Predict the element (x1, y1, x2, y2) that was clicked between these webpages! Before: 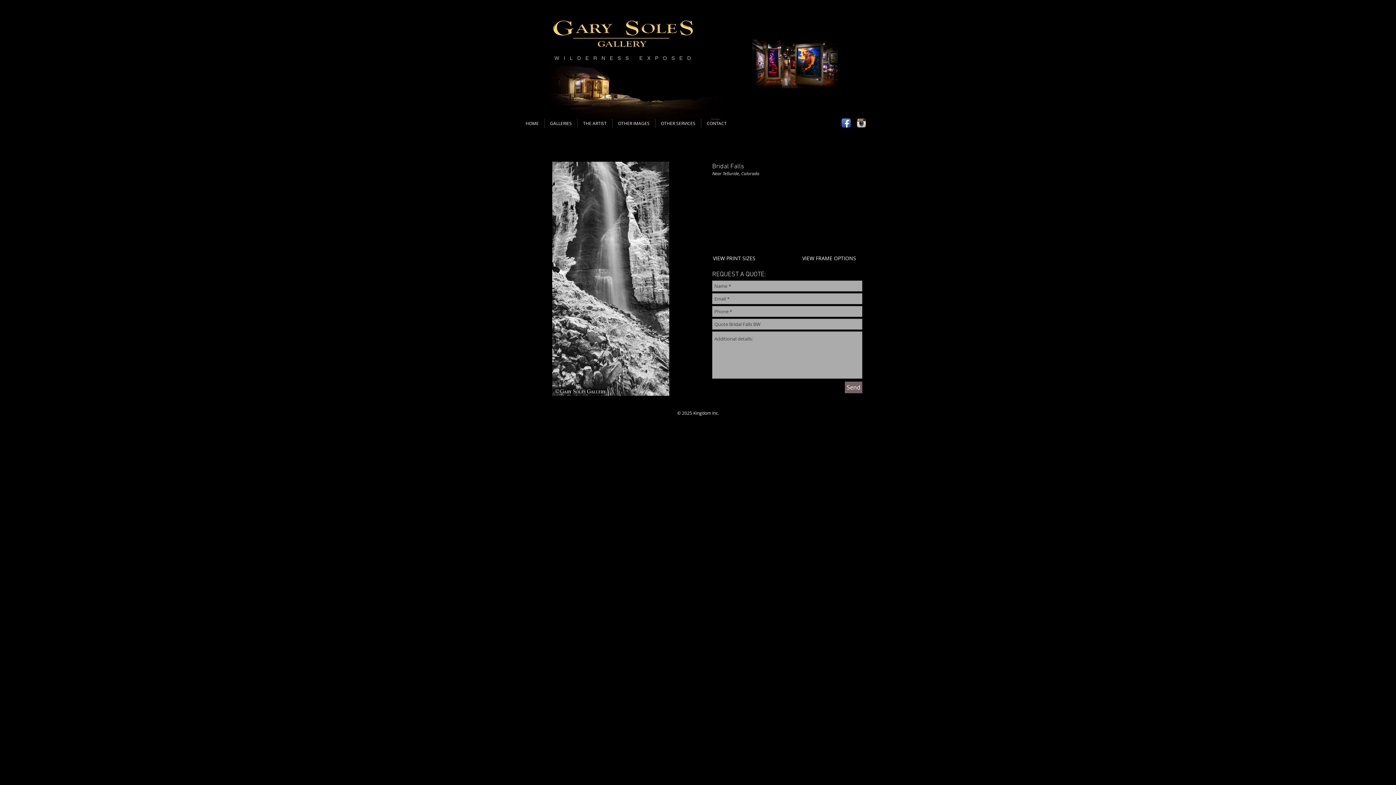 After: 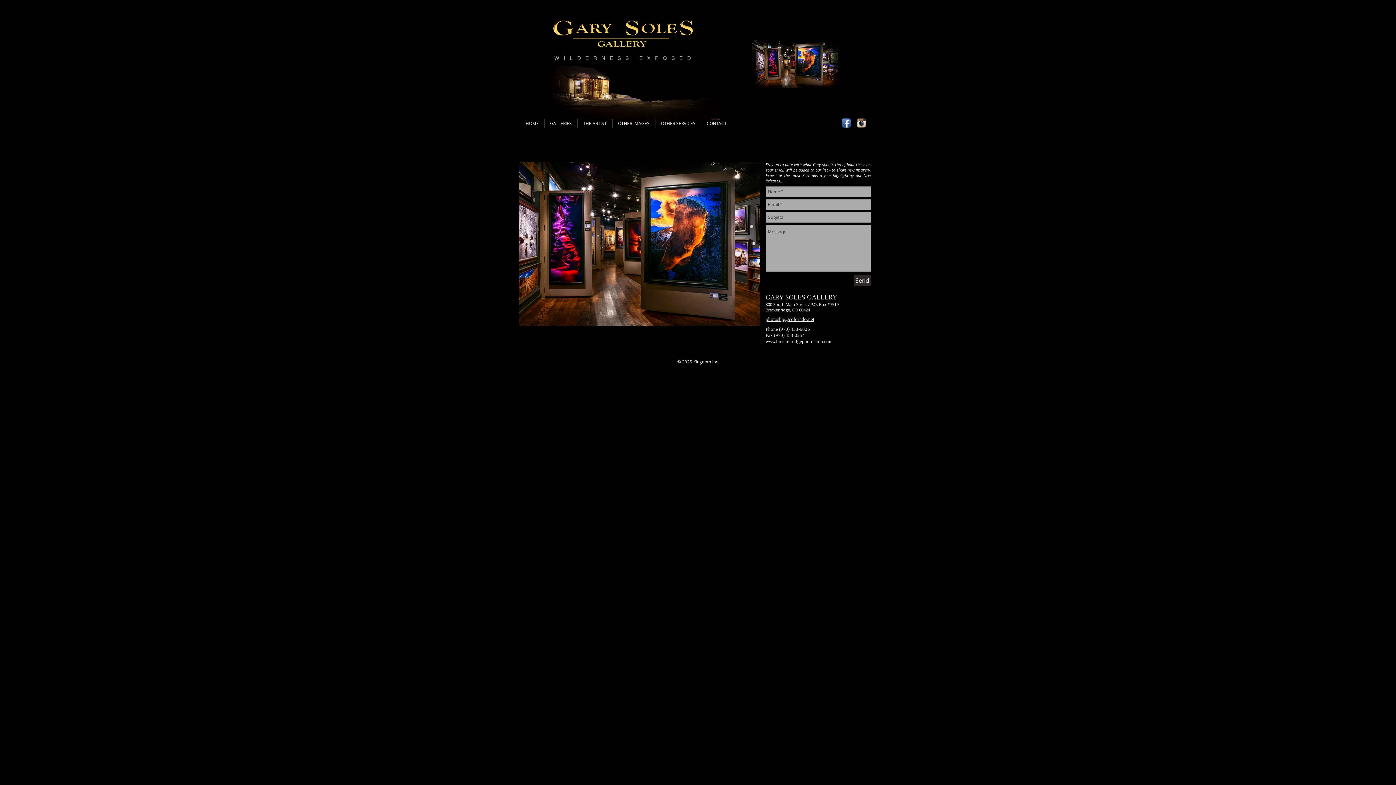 Action: bbox: (701, 118, 732, 128) label: CONTACT